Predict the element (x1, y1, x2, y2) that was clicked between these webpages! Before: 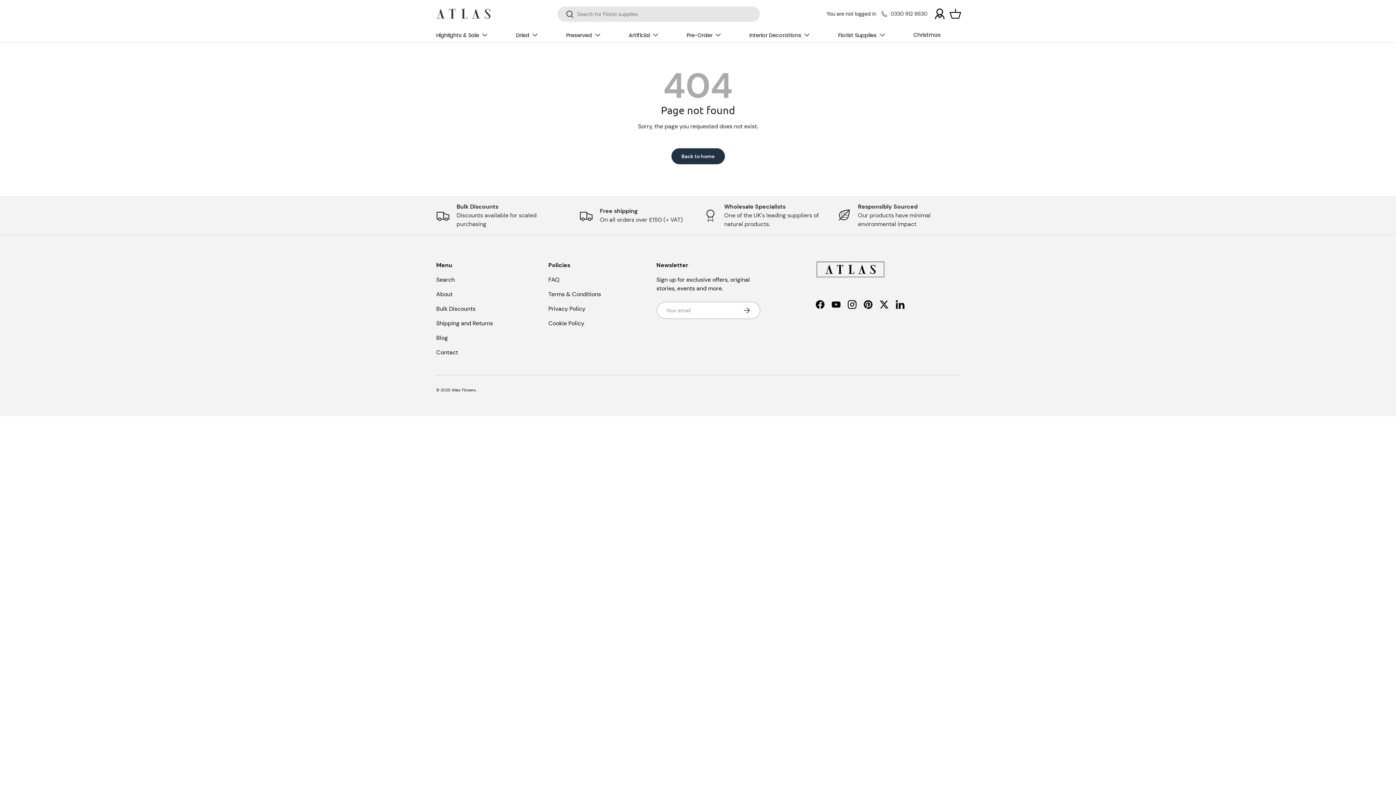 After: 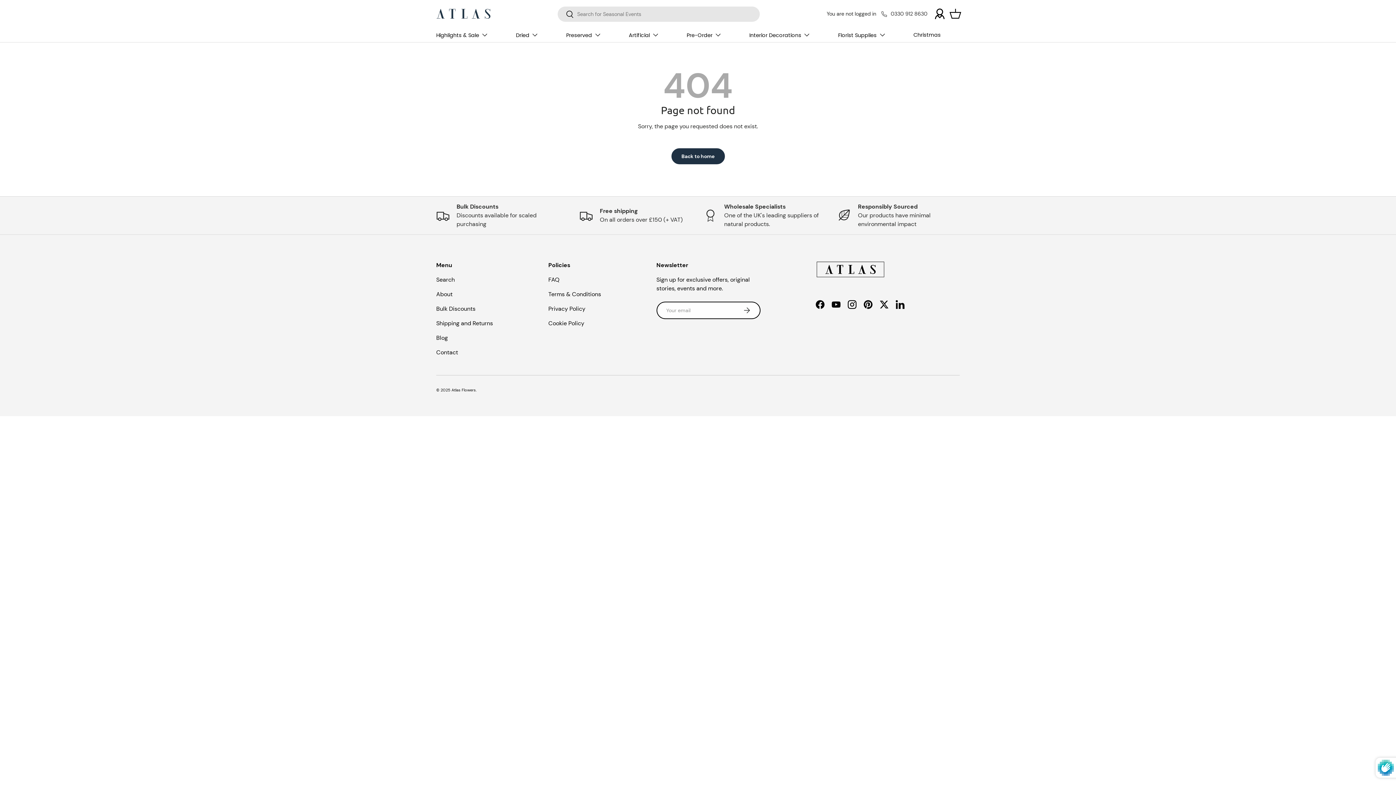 Action: bbox: (732, 301, 760, 319) label: Subscribe